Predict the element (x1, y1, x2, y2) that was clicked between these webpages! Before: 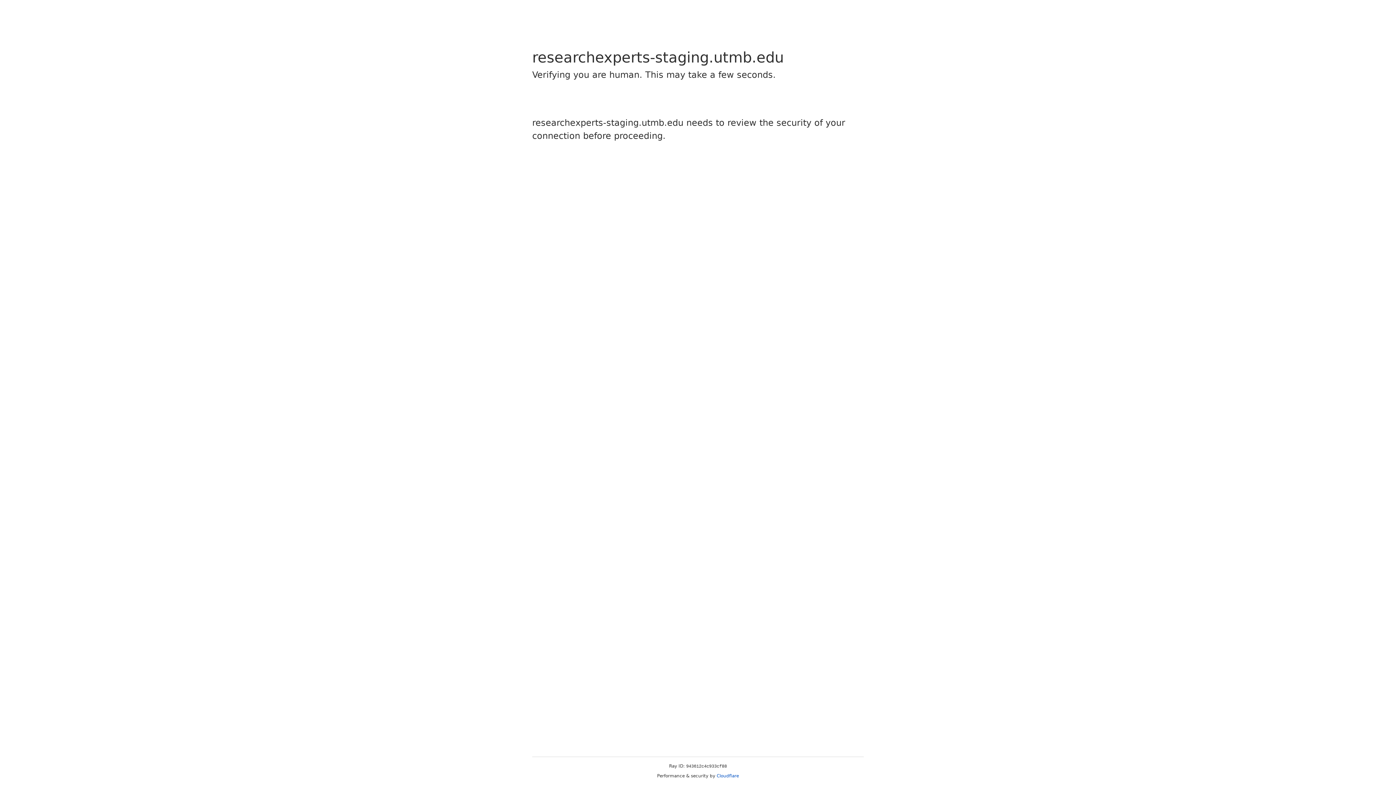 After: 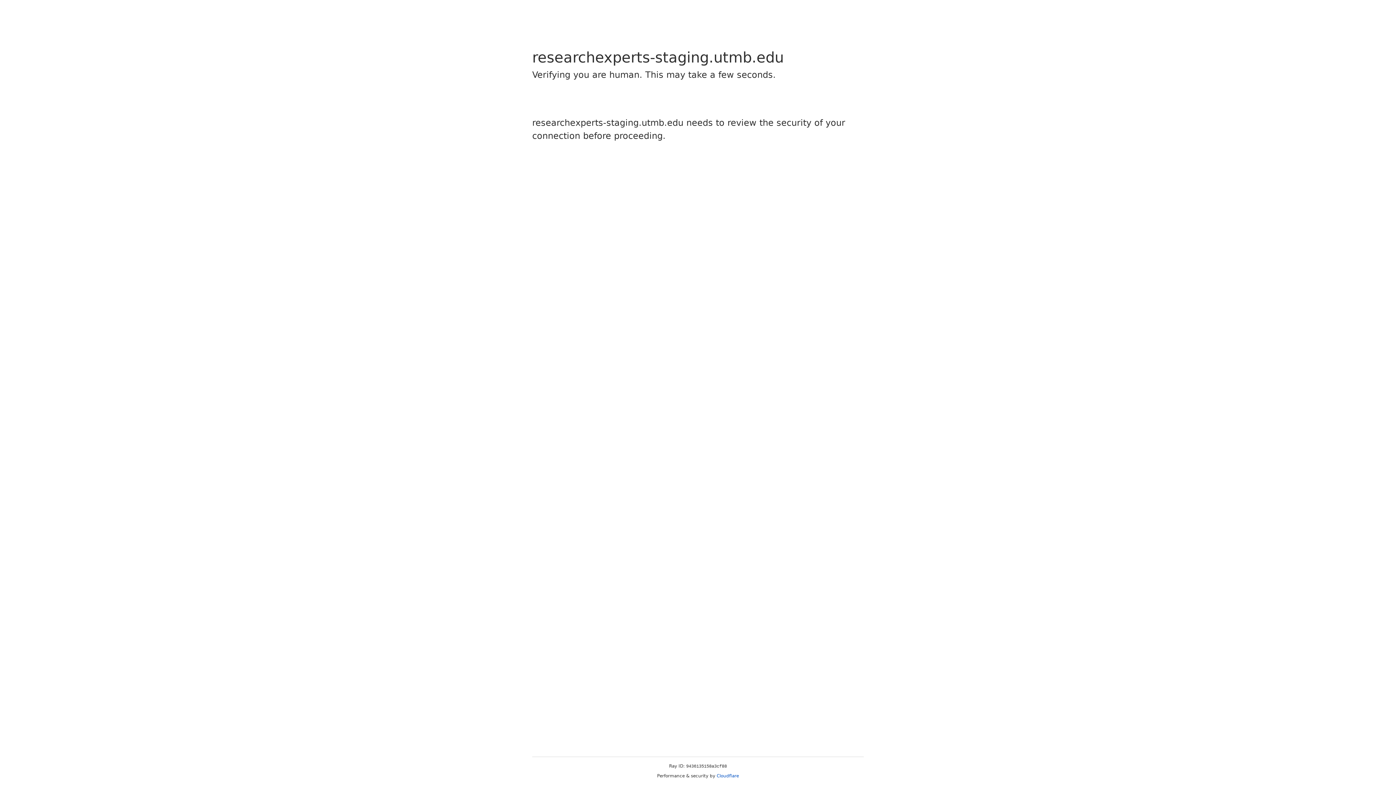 Action: label: Cloudflare bbox: (716, 773, 739, 778)